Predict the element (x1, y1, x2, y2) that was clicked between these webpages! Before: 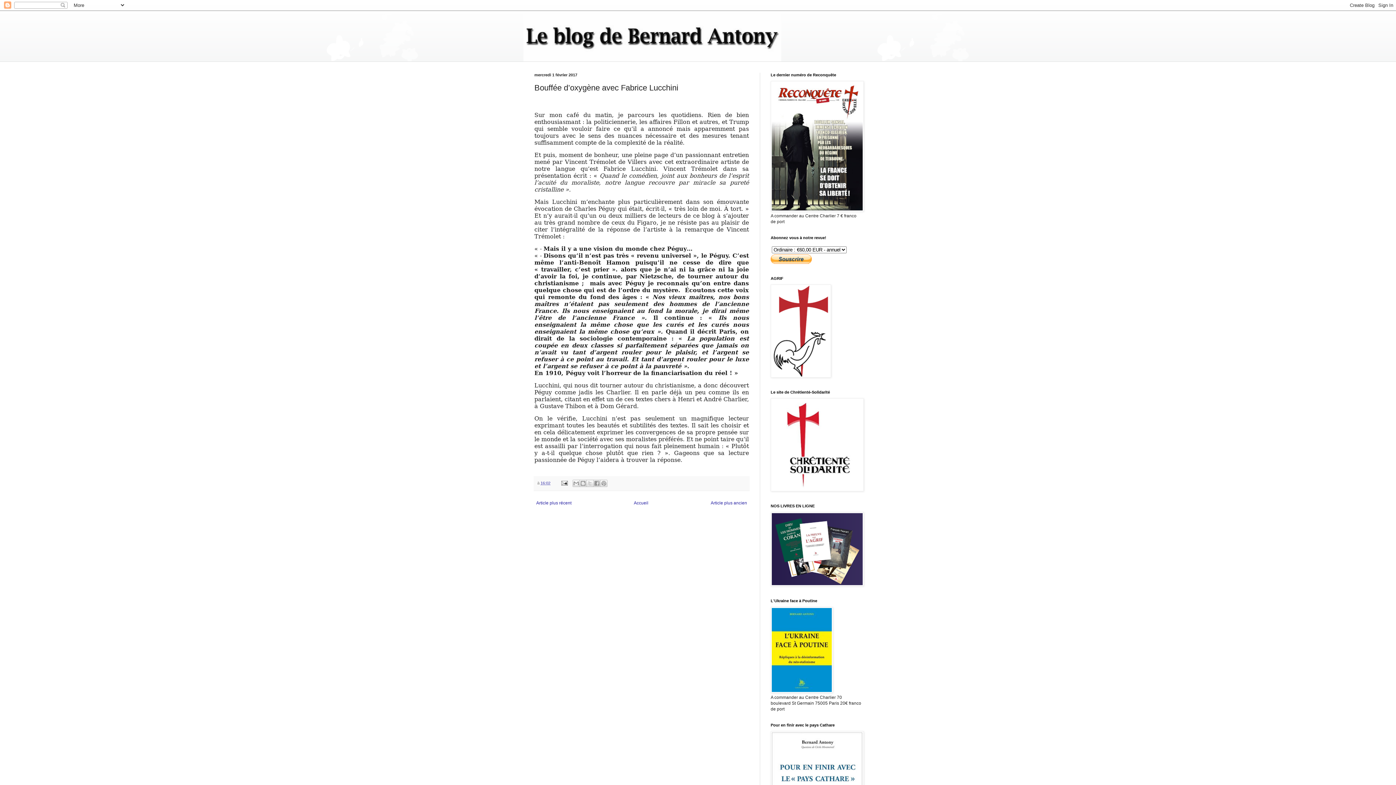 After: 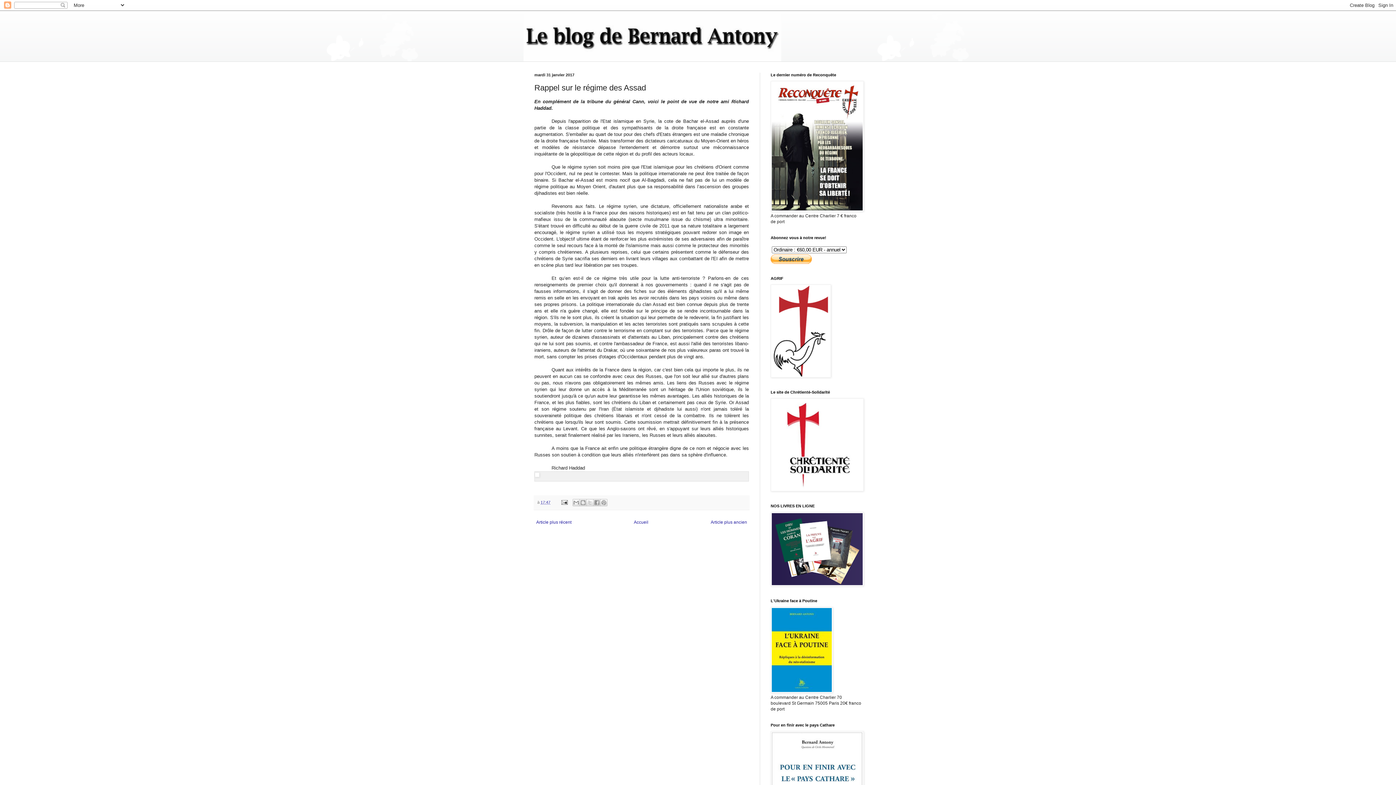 Action: bbox: (709, 498, 749, 507) label: Article plus ancien